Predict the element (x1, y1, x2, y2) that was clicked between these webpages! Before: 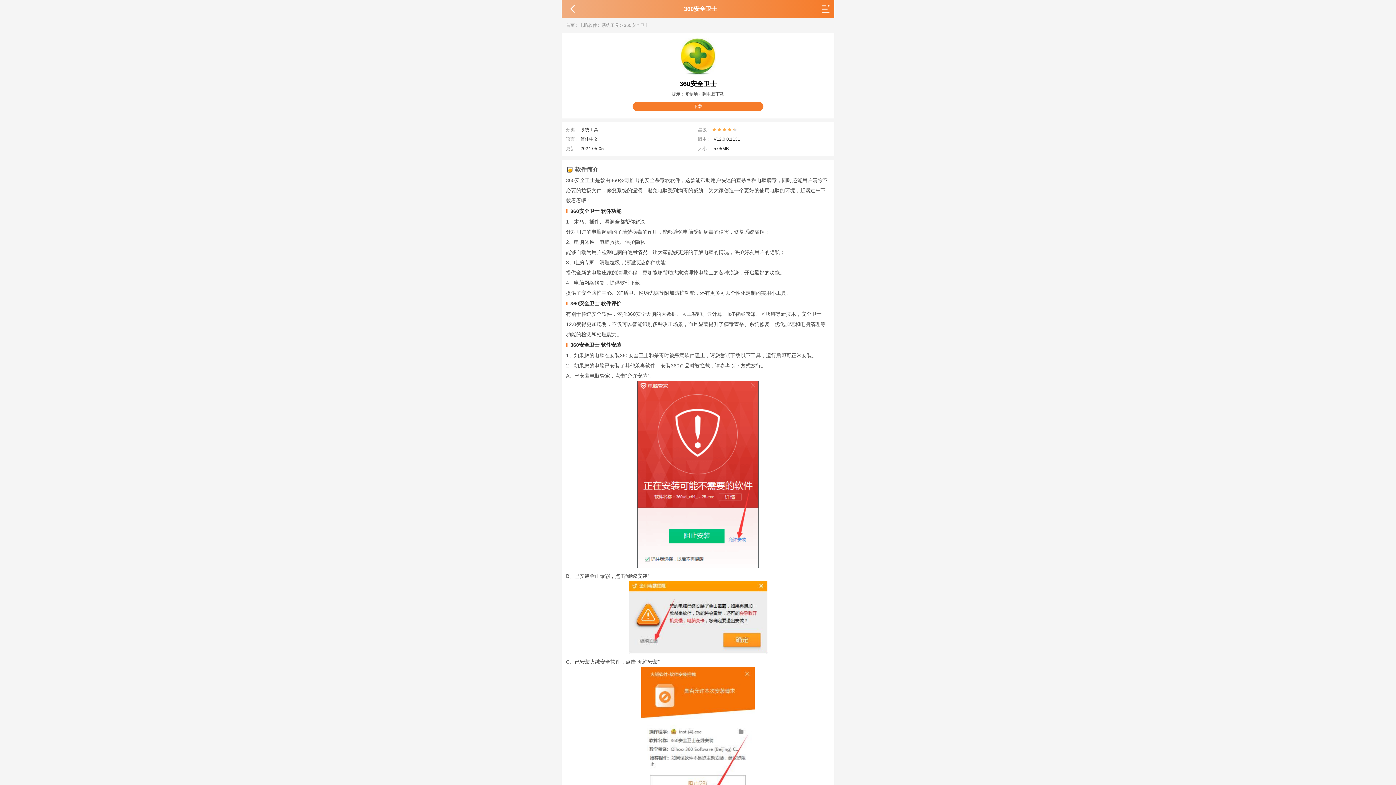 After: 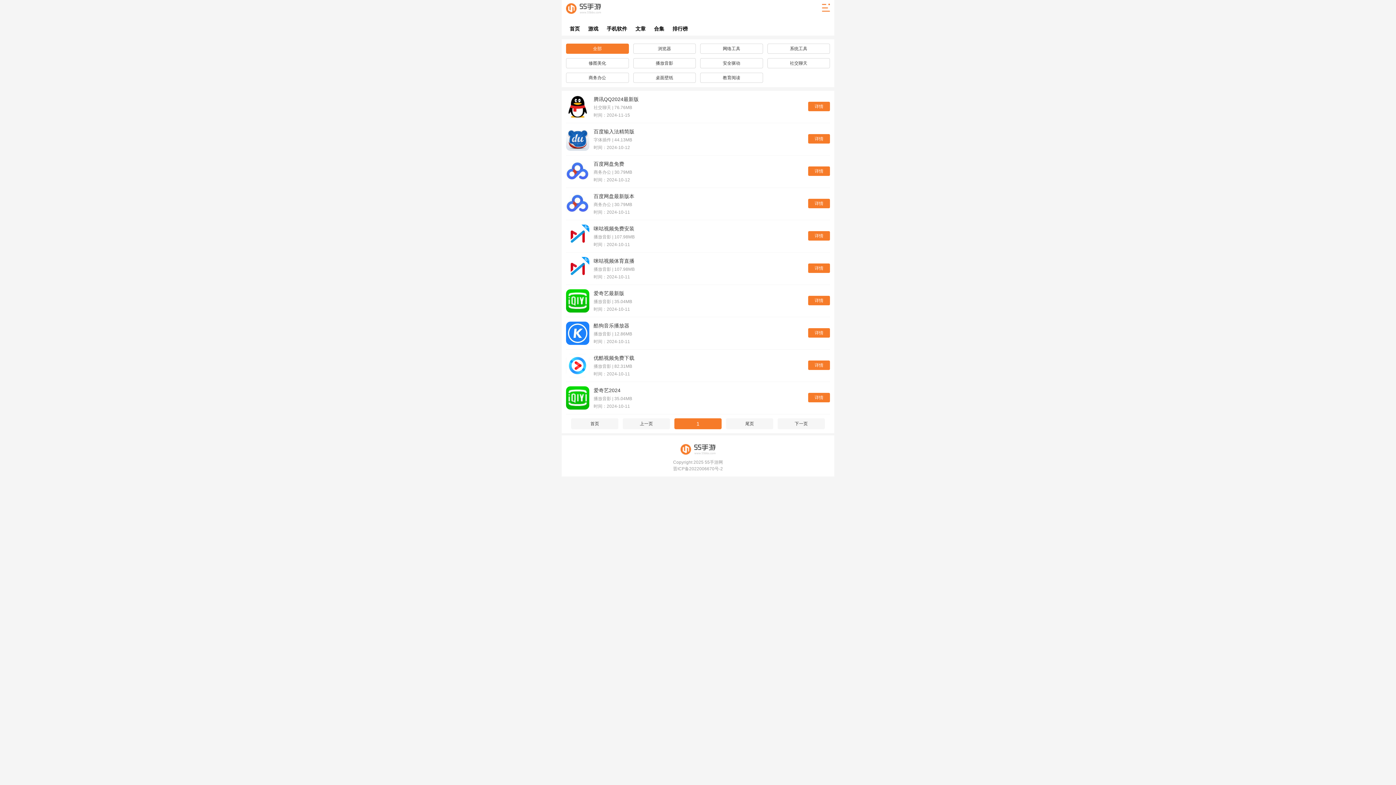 Action: bbox: (579, 22, 600, 28) label: 电脑软件 >